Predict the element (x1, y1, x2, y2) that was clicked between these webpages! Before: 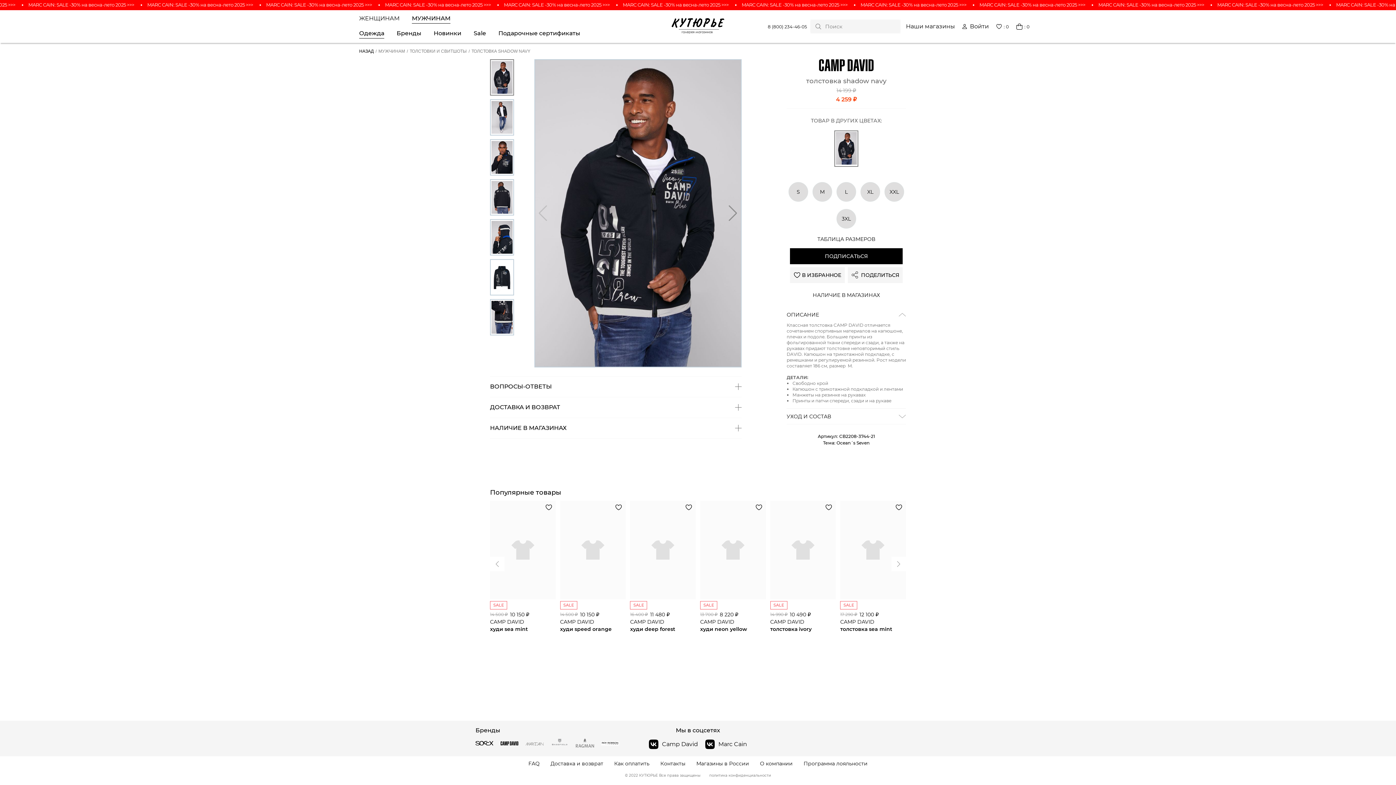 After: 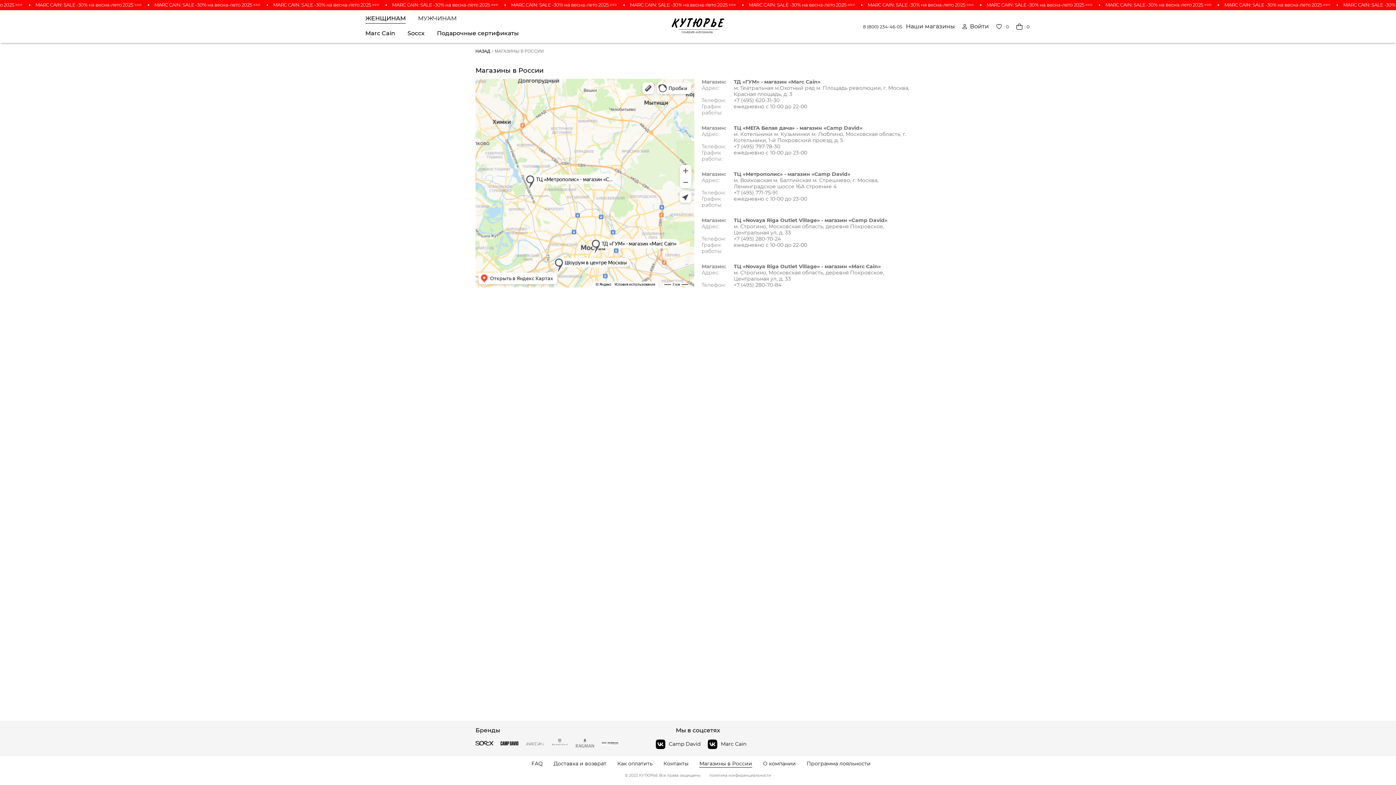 Action: bbox: (906, 23, 955, 29) label: Наши магазины